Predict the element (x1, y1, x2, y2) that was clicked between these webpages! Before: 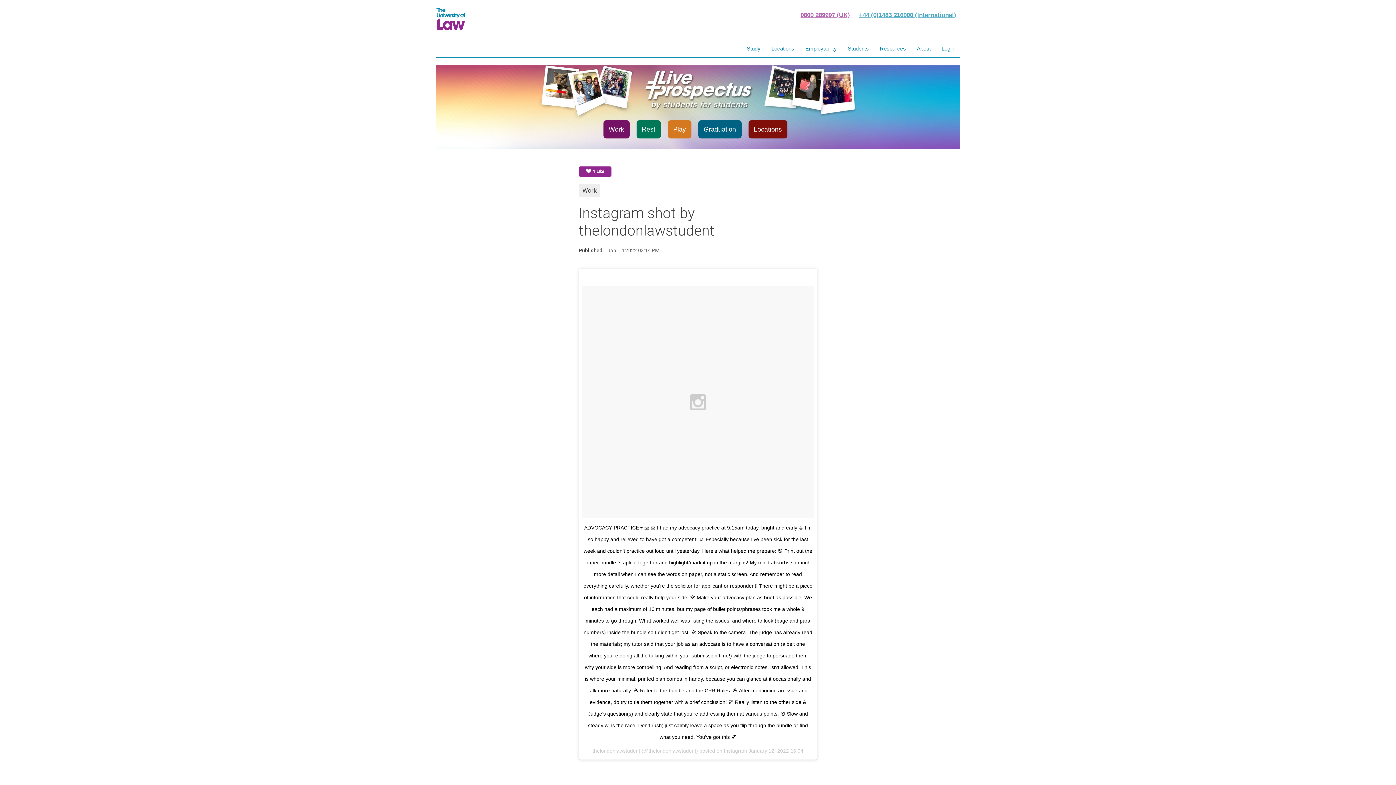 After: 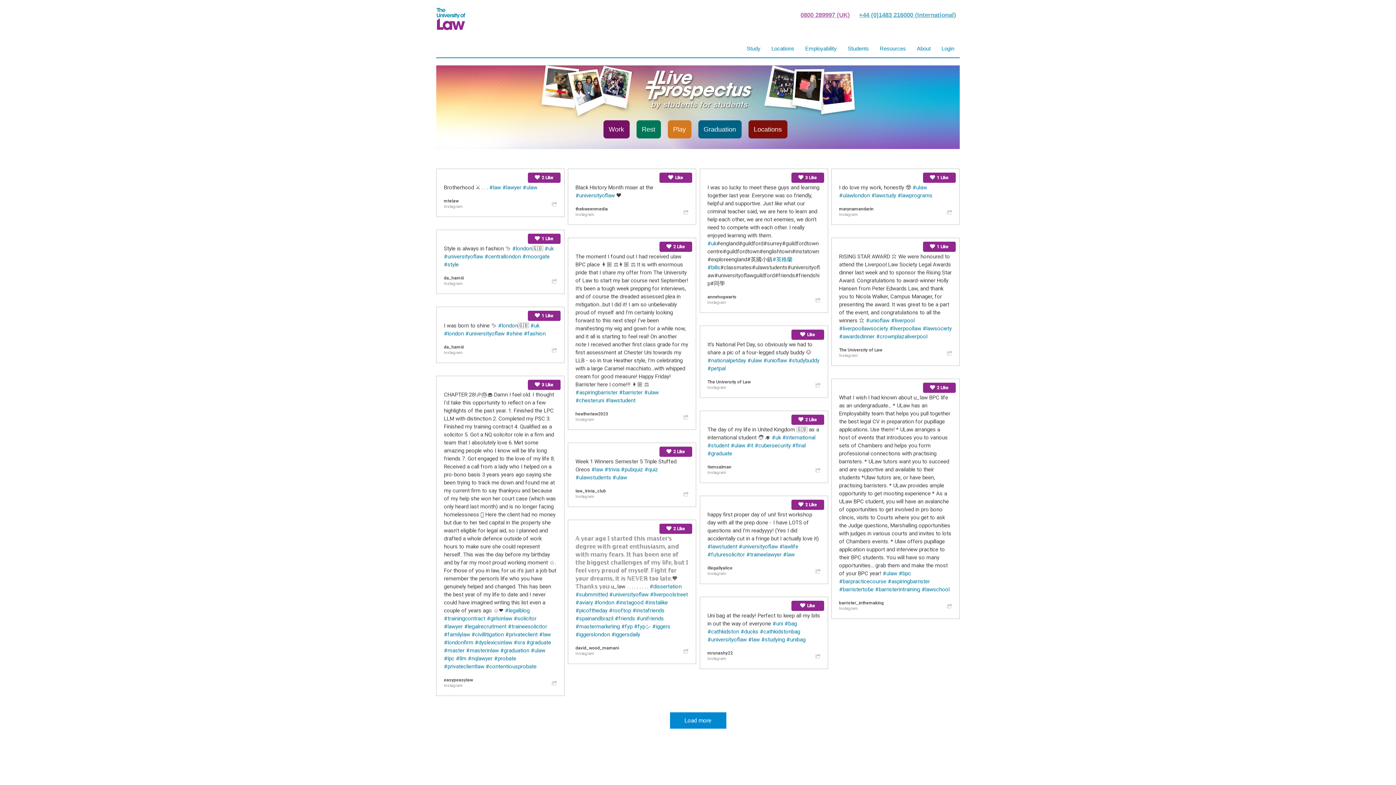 Action: label: Play bbox: (667, 120, 691, 138)